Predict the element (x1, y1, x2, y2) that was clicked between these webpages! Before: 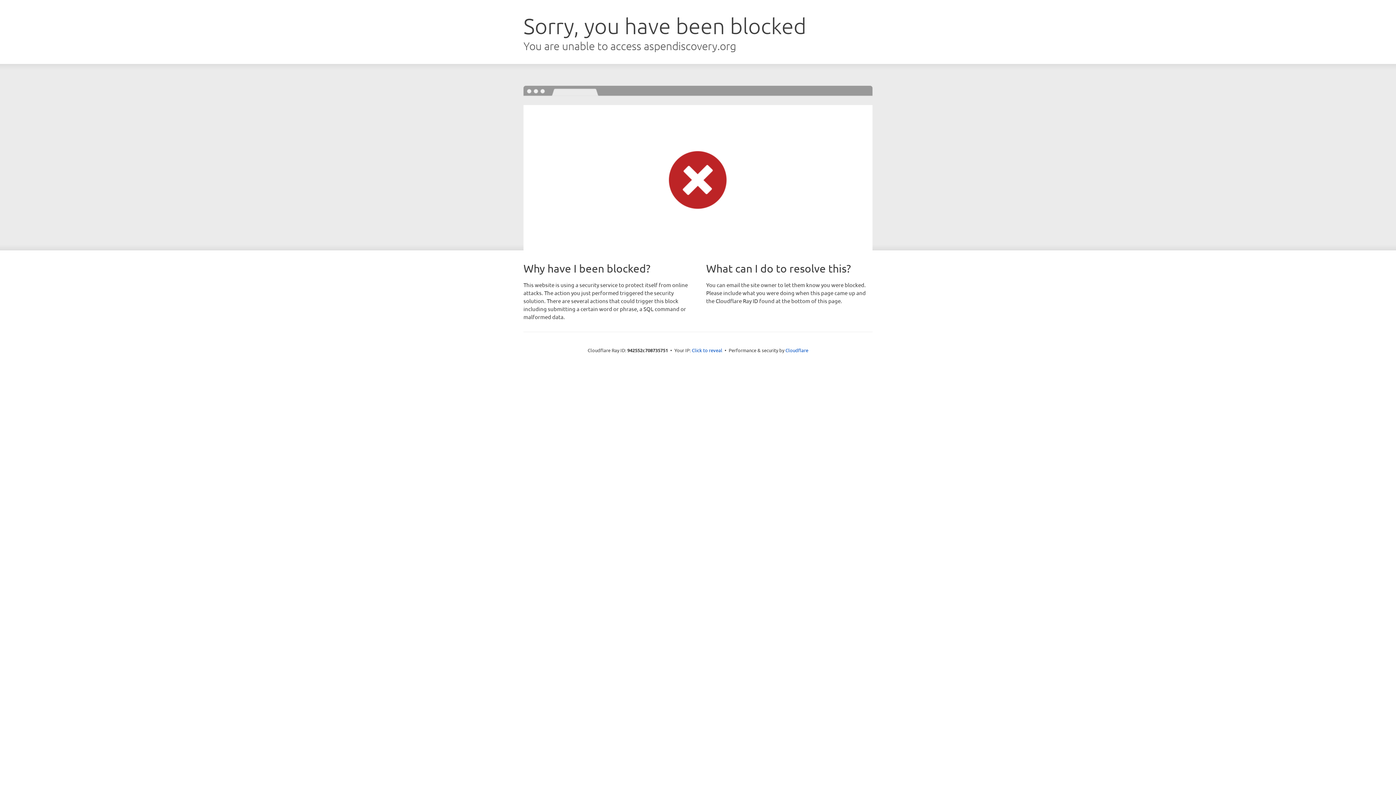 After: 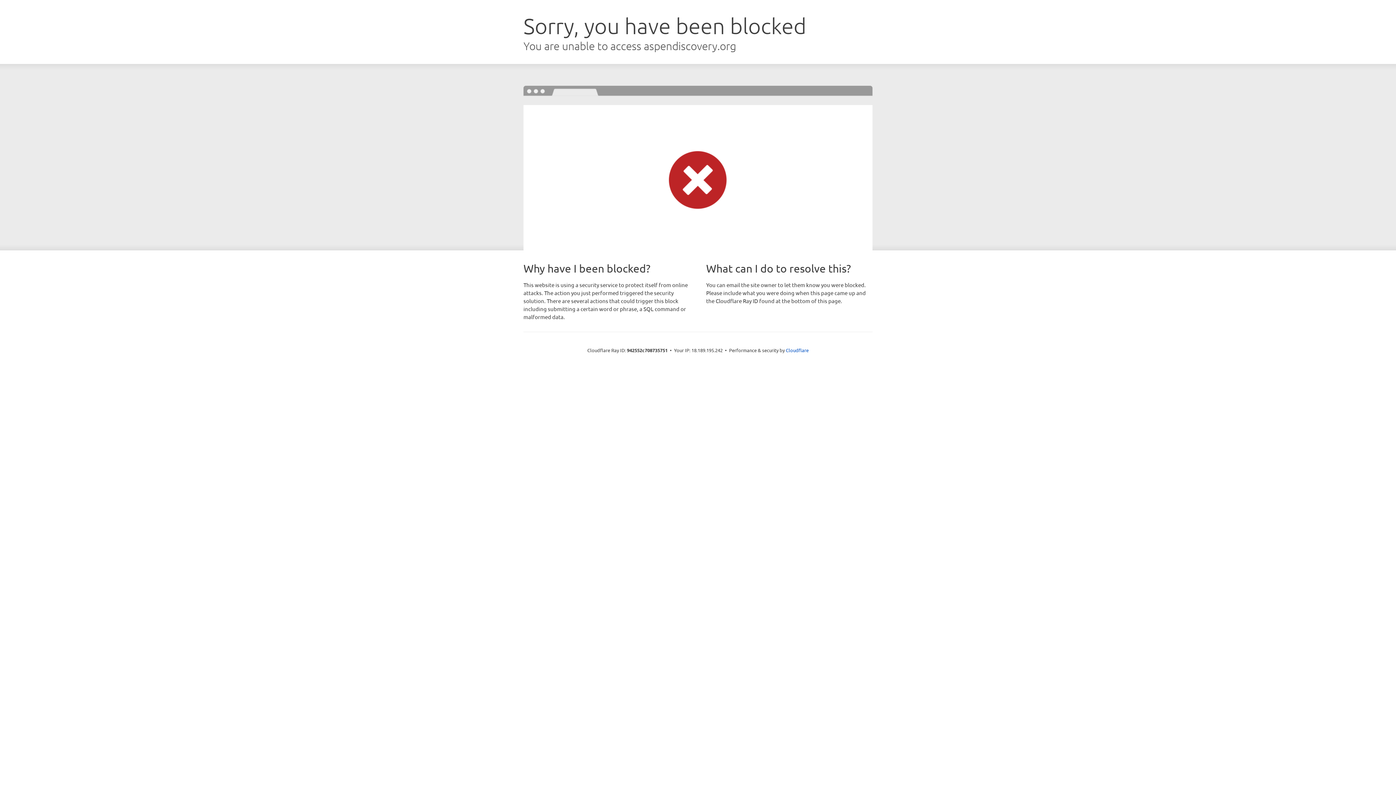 Action: label: Click to reveal bbox: (692, 346, 722, 353)